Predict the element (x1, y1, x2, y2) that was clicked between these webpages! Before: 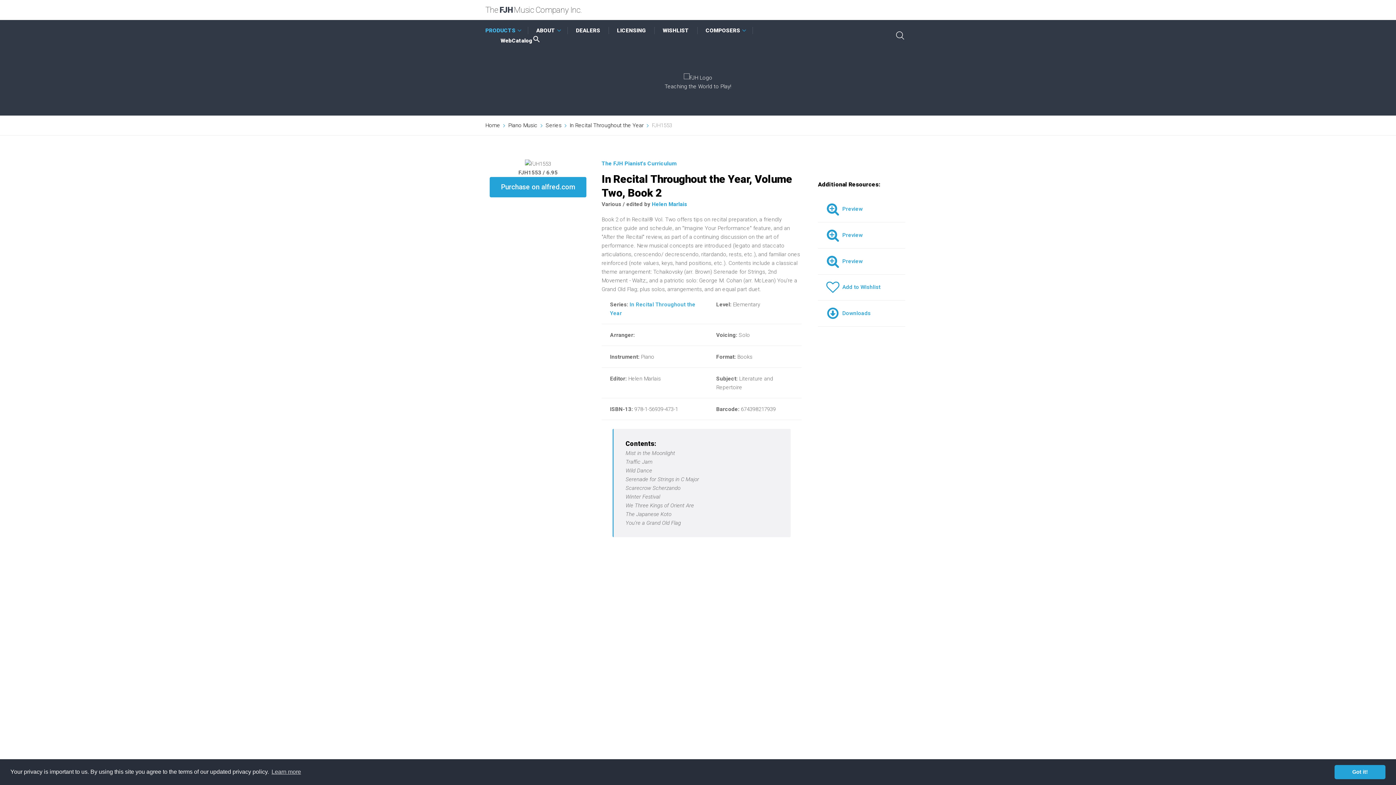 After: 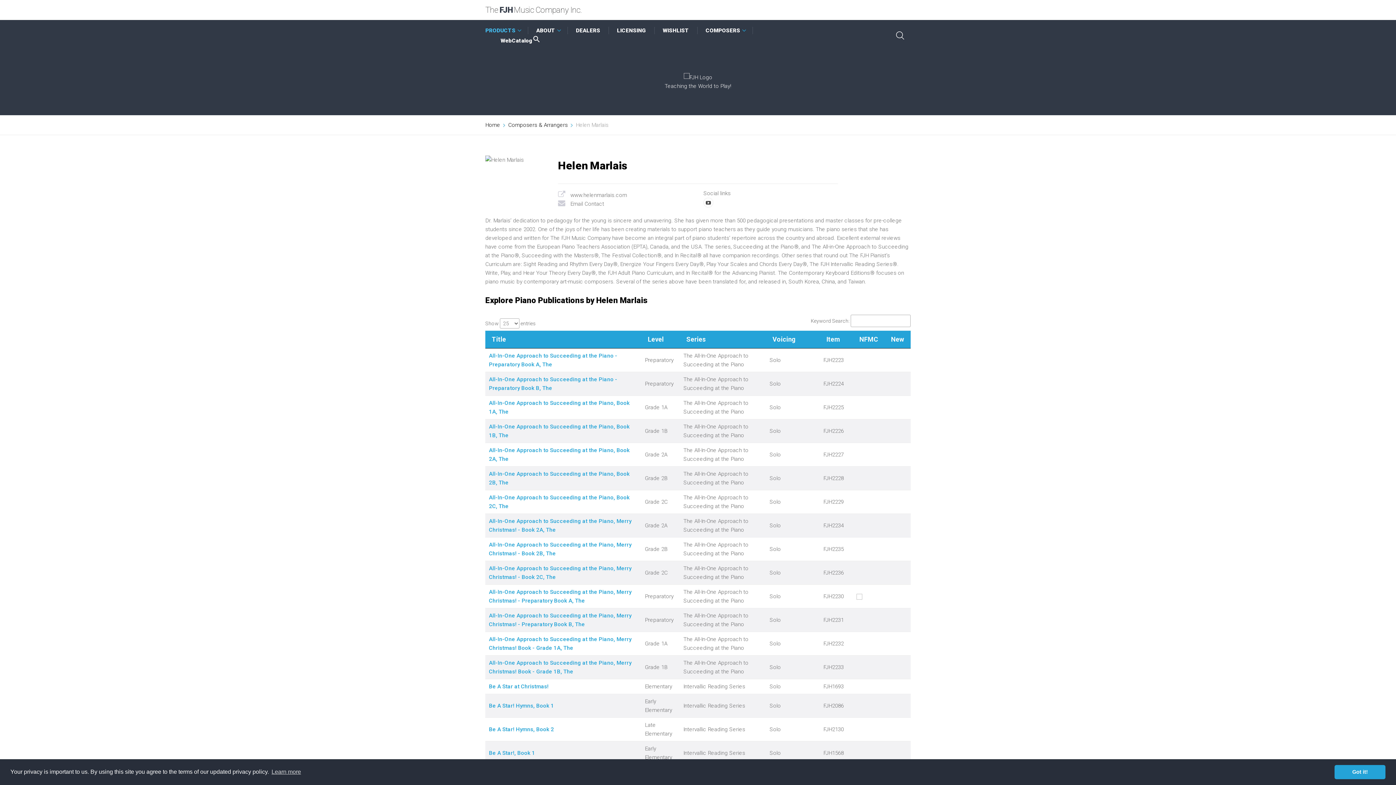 Action: bbox: (651, 200, 687, 208) label: Helen Marlais